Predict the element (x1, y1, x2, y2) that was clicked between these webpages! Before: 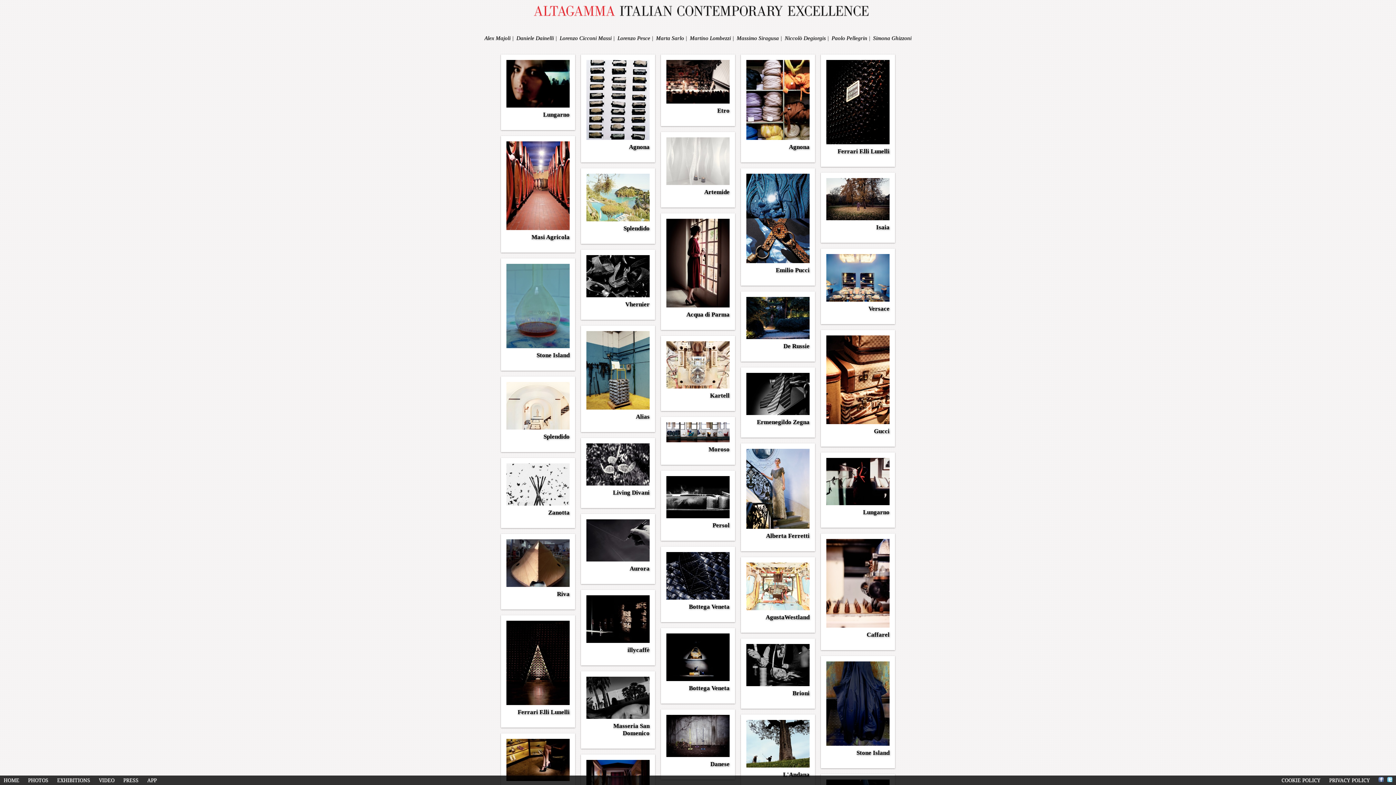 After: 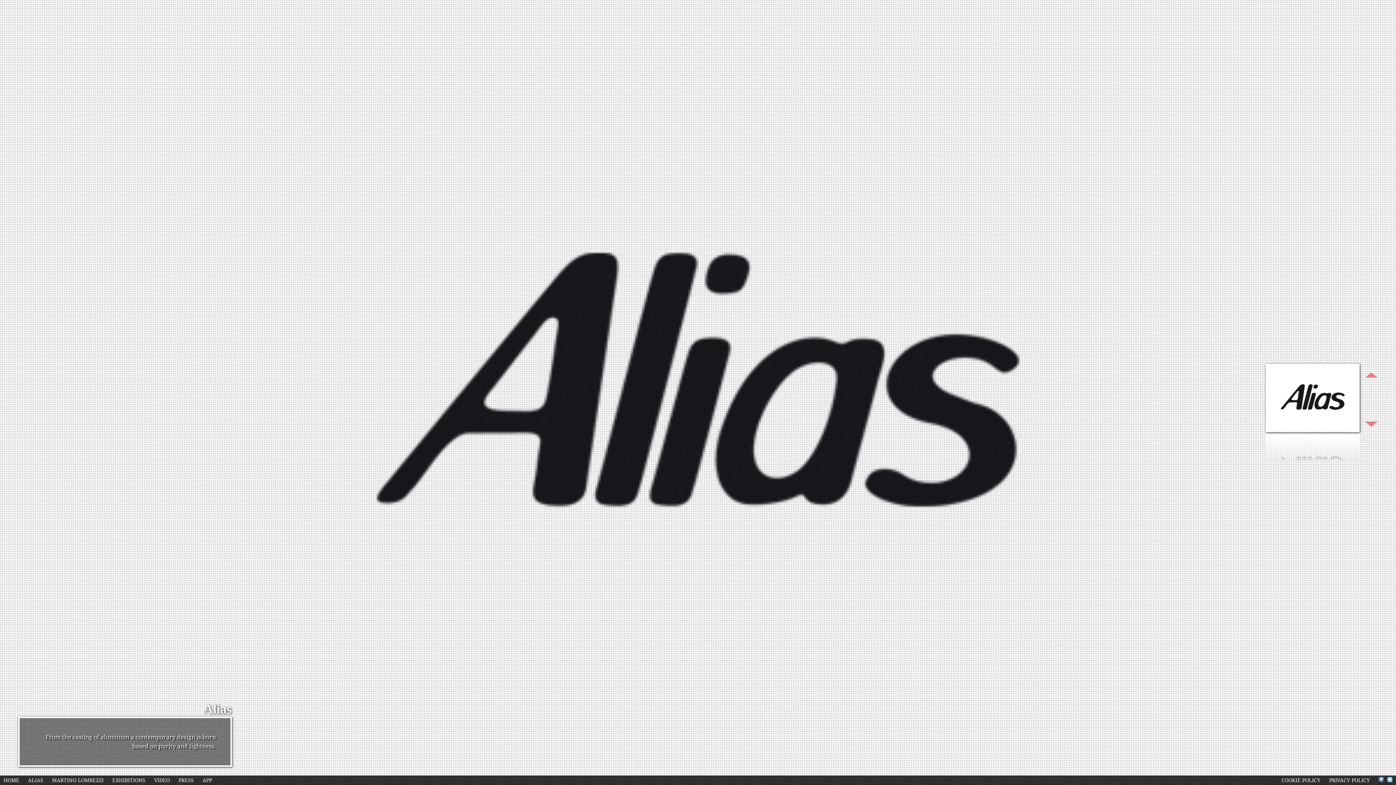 Action: label: Alias bbox: (586, 413, 649, 422)